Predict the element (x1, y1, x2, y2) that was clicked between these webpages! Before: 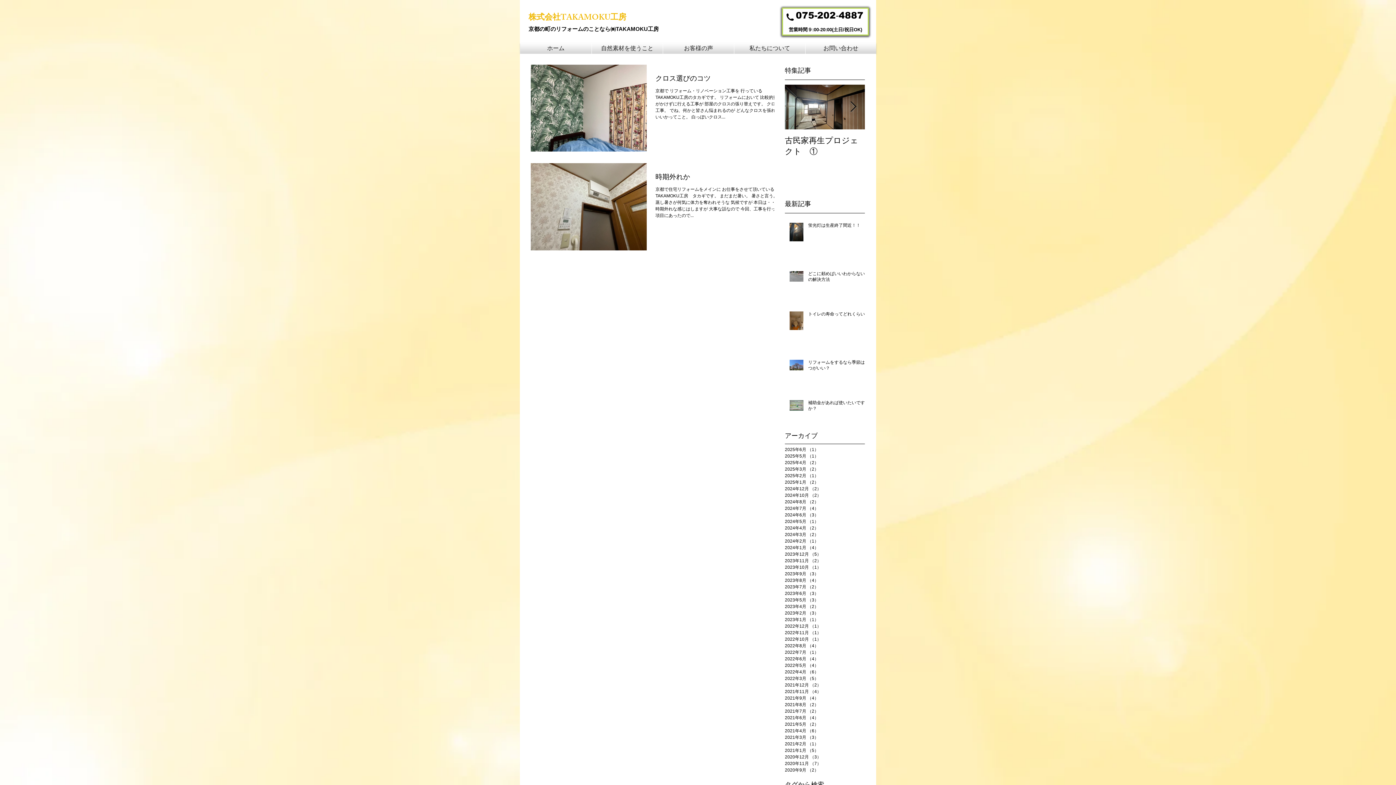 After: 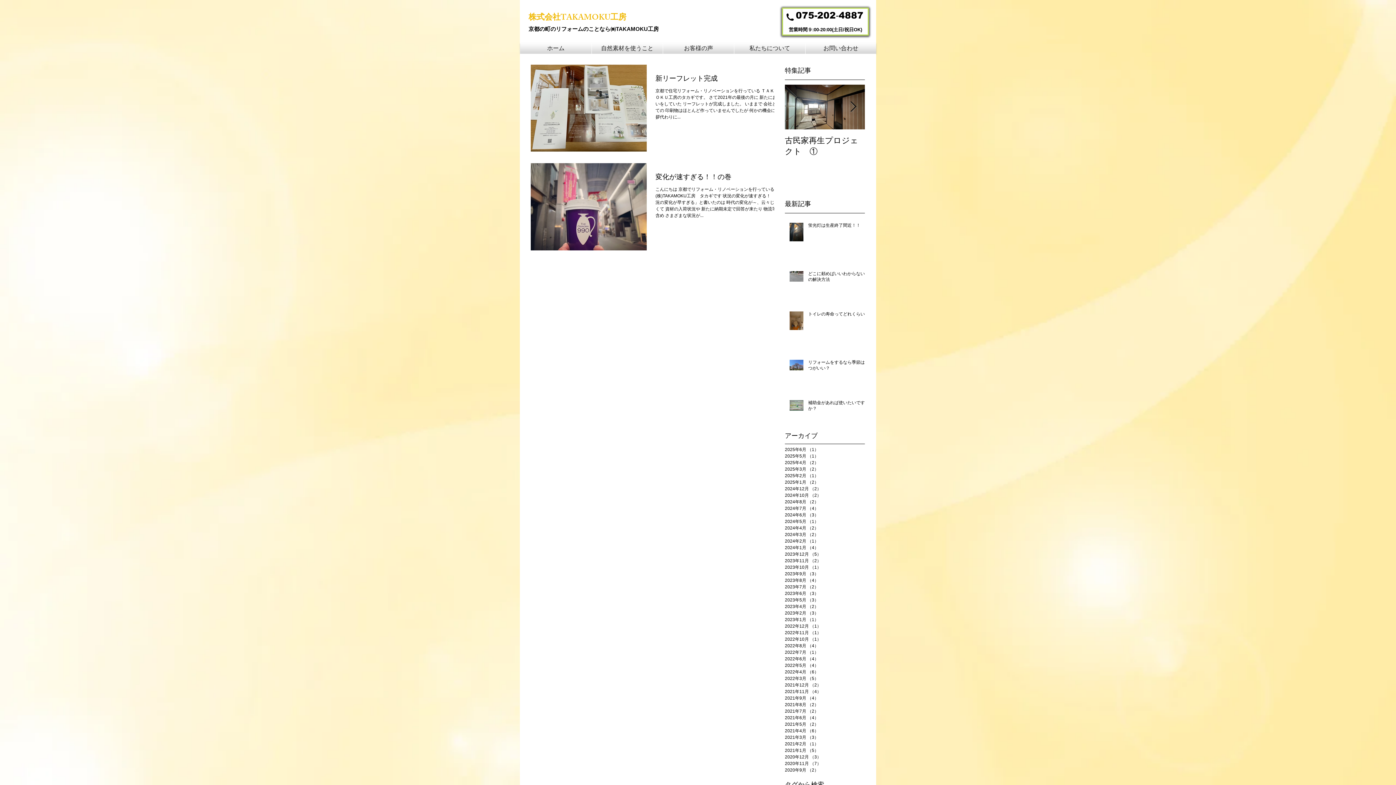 Action: label: 2021年12月 （2）
2件の記事 bbox: (785, 682, 861, 688)